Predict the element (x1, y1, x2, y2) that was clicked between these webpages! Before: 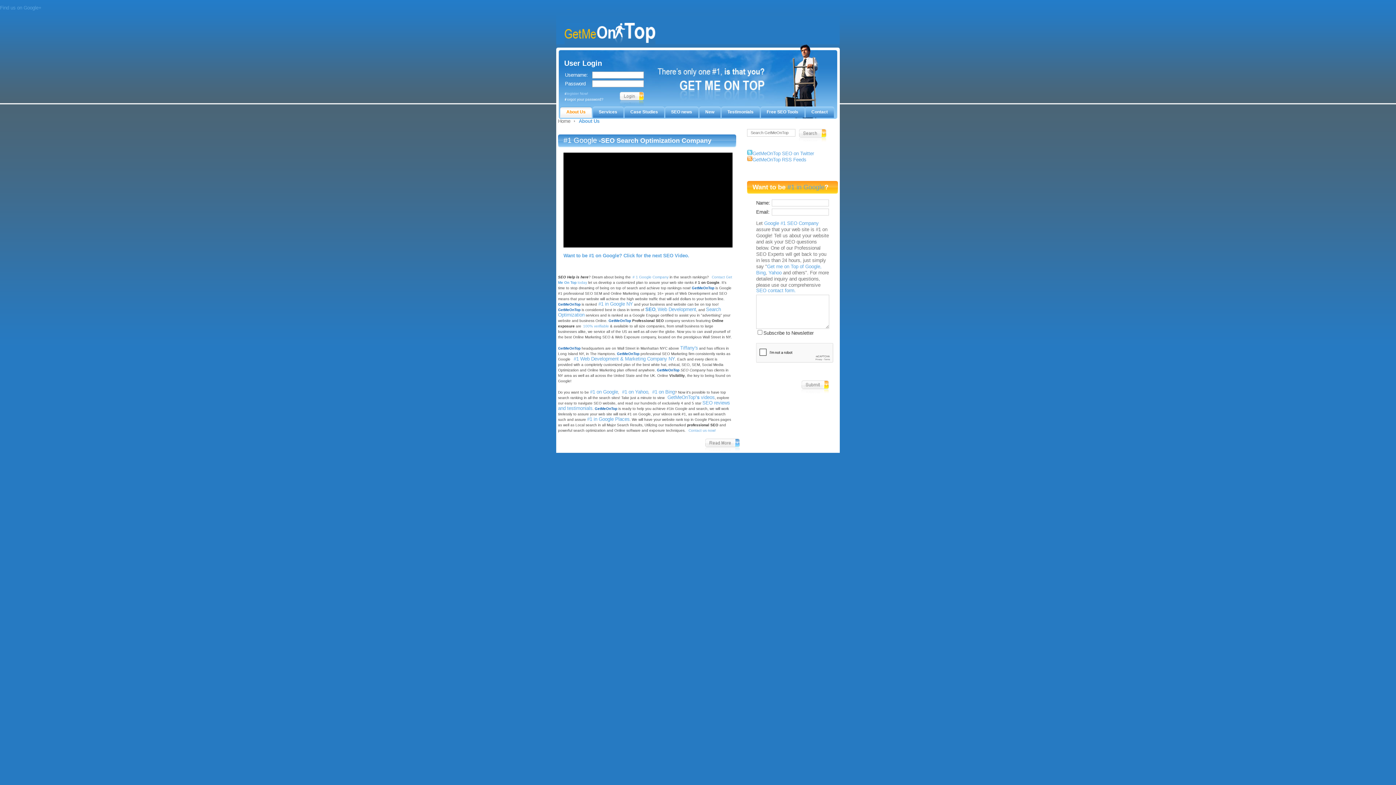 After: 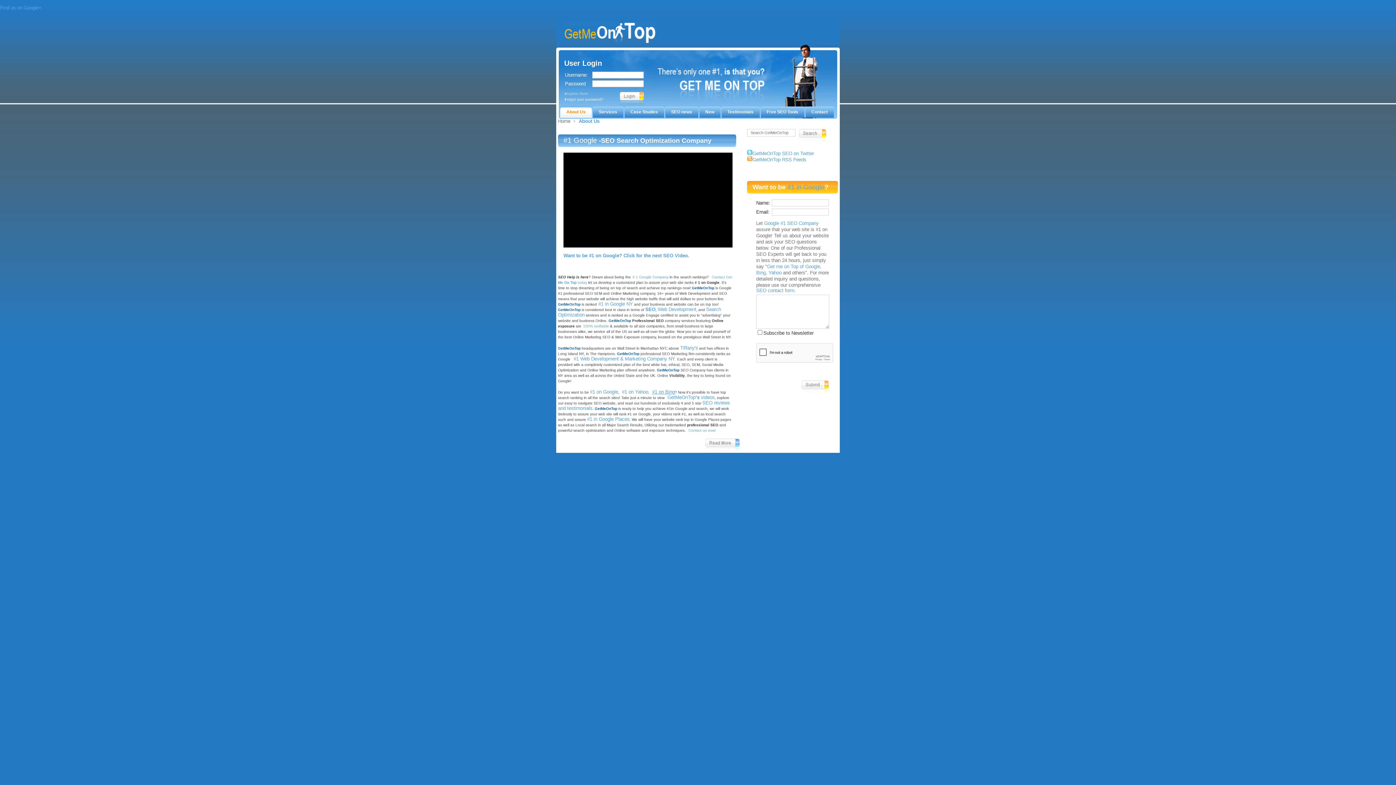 Action: bbox: (650, 389, 674, 394) label: #1 on Bing